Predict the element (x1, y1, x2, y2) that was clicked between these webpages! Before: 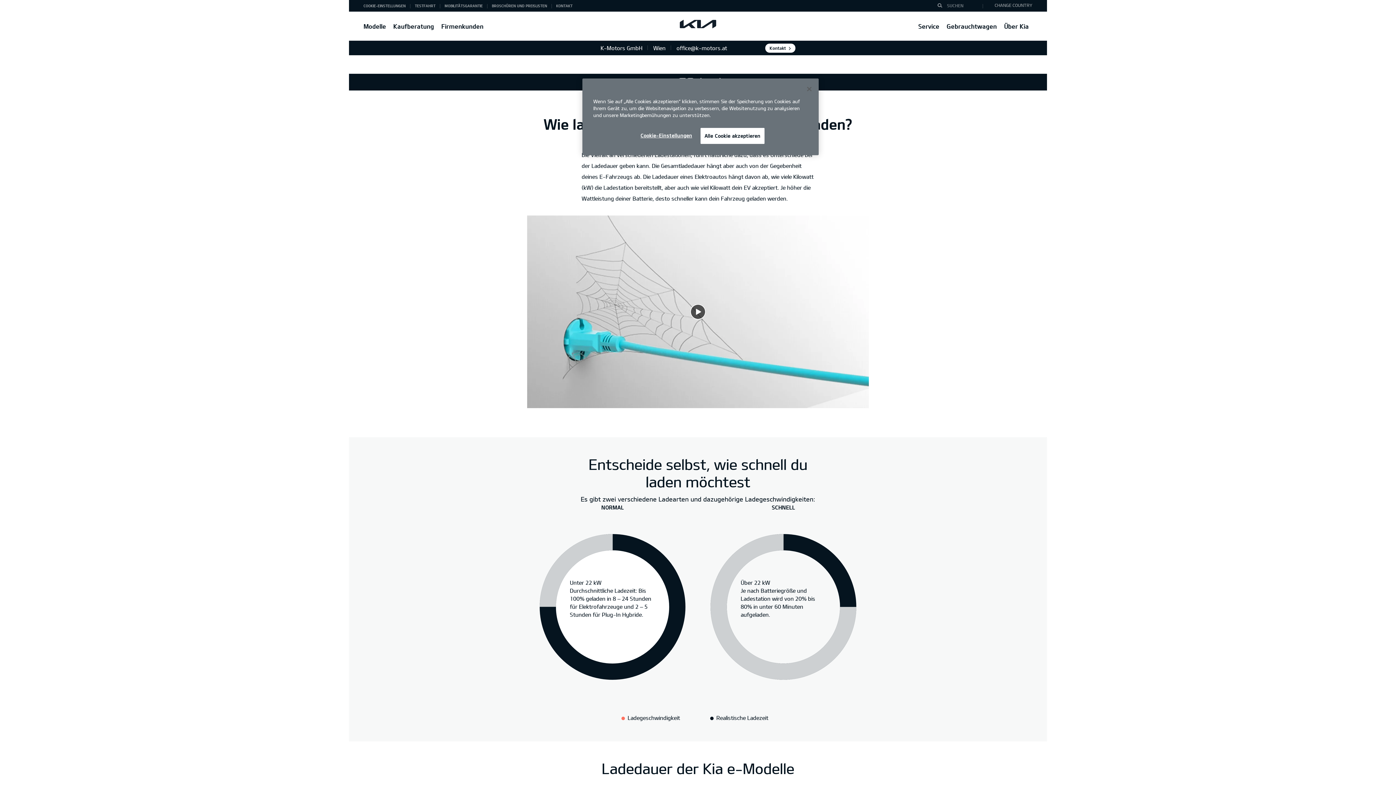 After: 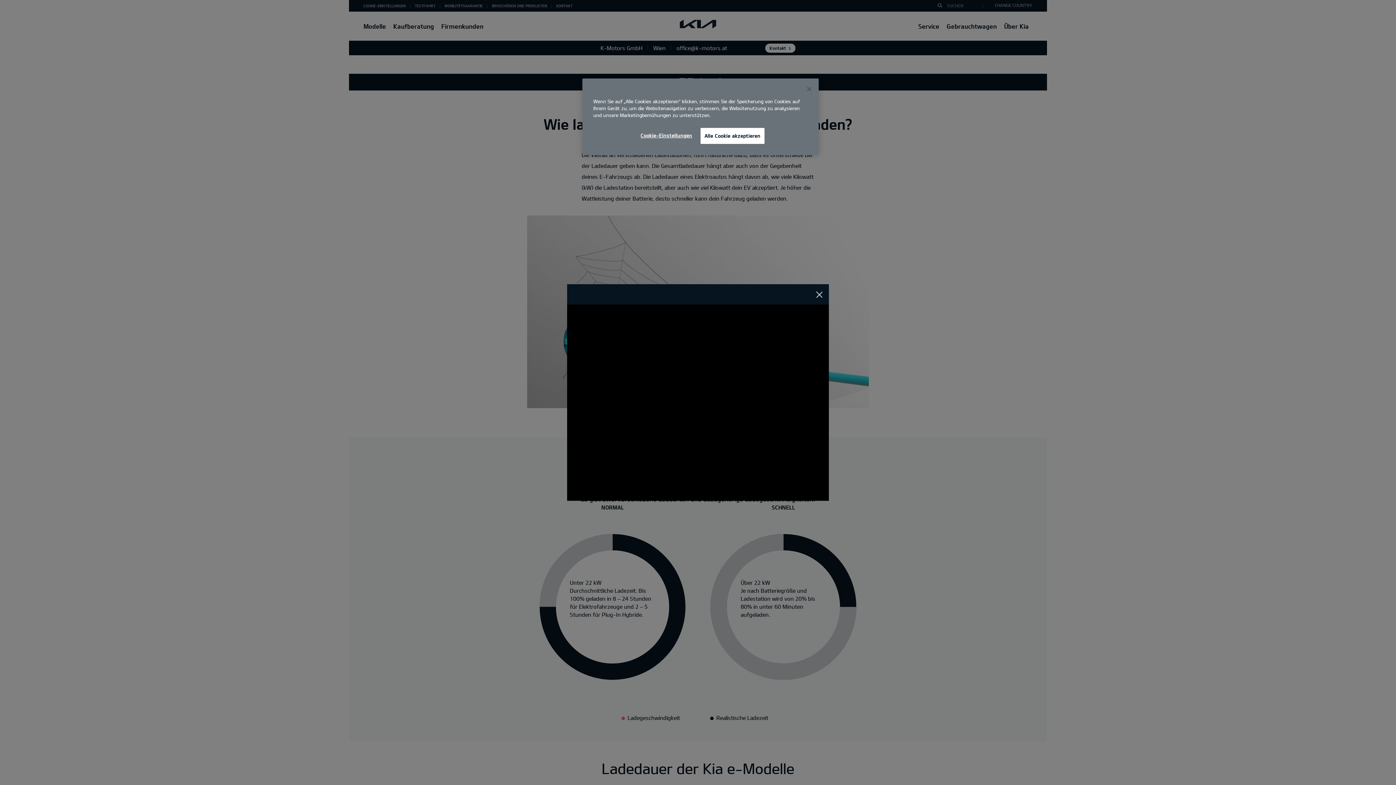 Action: bbox: (690, 303, 706, 319)